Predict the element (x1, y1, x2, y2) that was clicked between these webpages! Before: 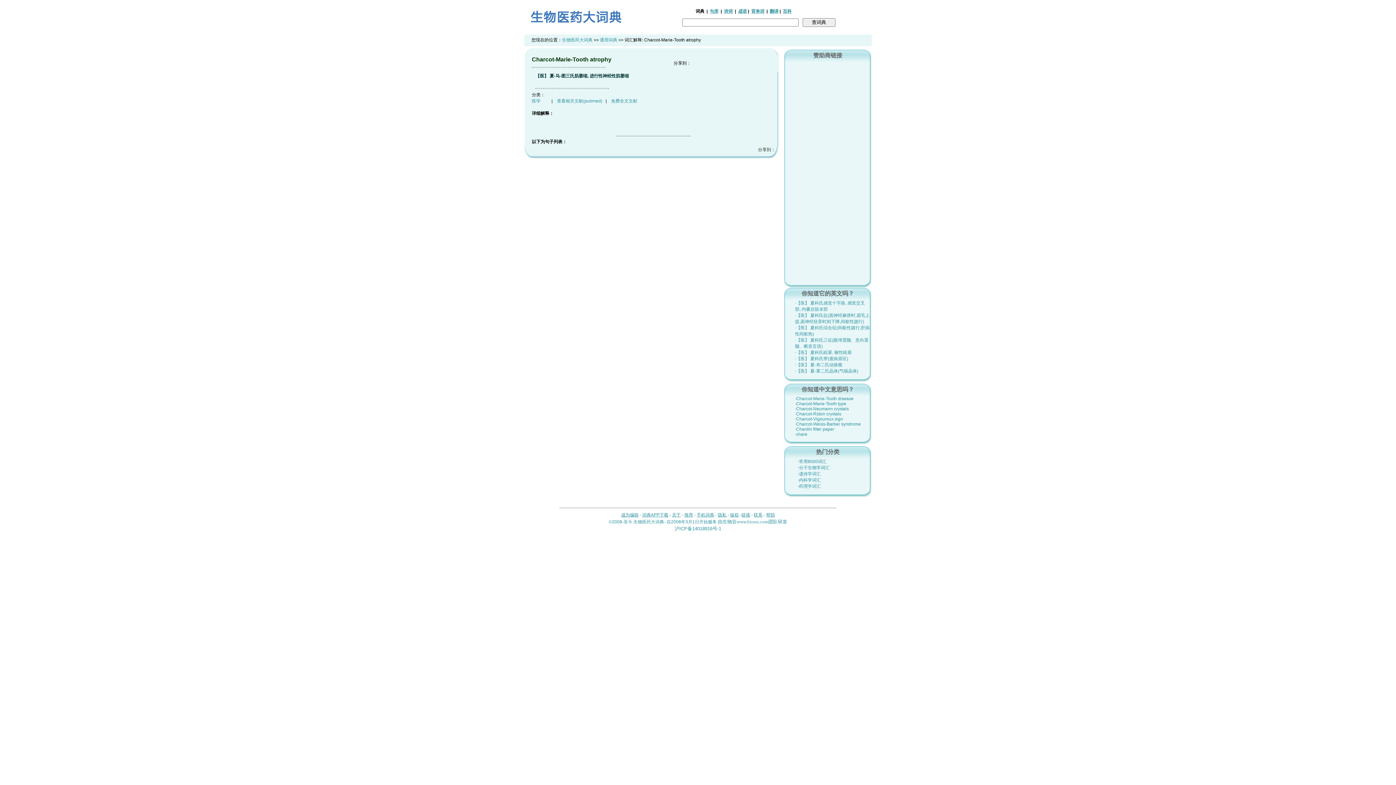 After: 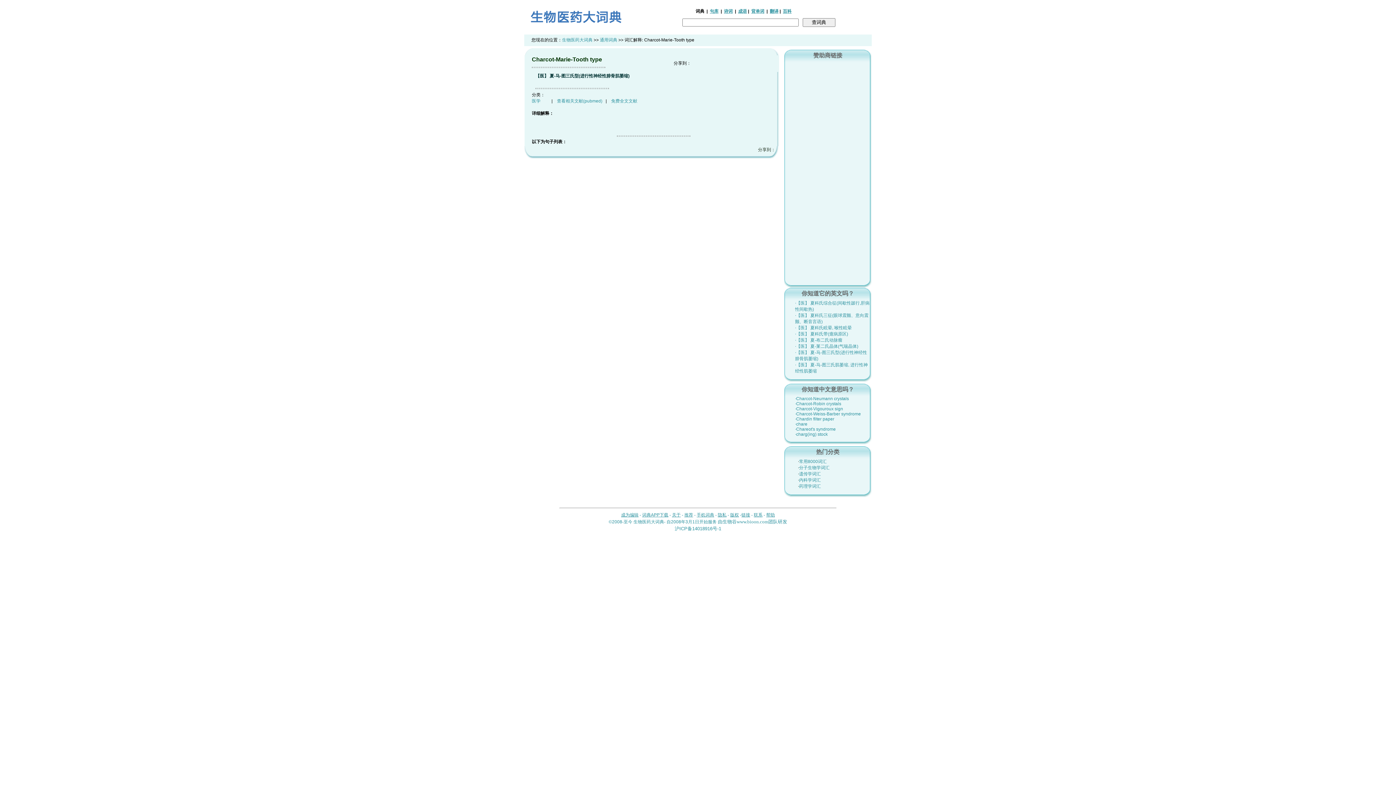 Action: label: ·Charcot-Marie-Tooth type bbox: (795, 401, 846, 406)